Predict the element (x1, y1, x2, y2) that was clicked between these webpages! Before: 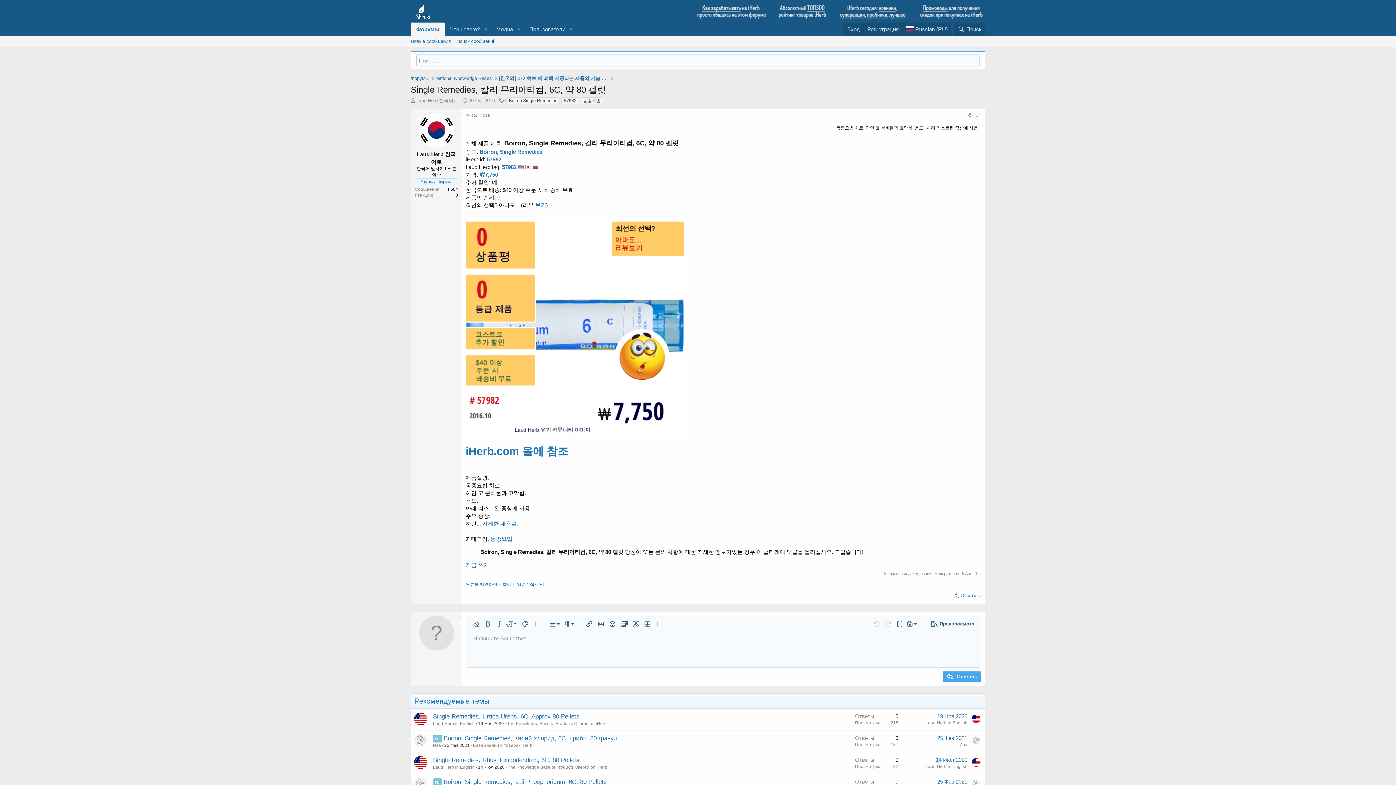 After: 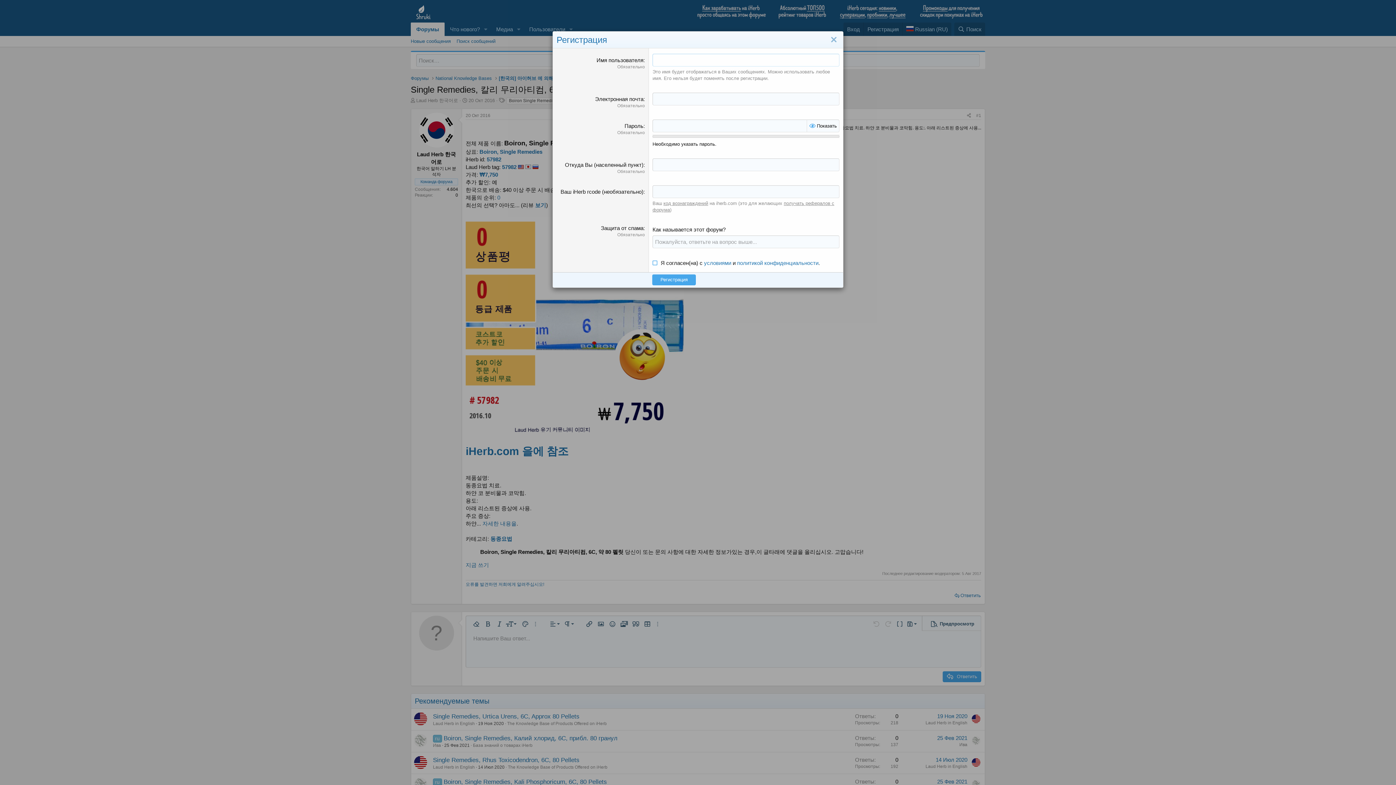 Action: label: Регистрация bbox: (863, 22, 902, 36)